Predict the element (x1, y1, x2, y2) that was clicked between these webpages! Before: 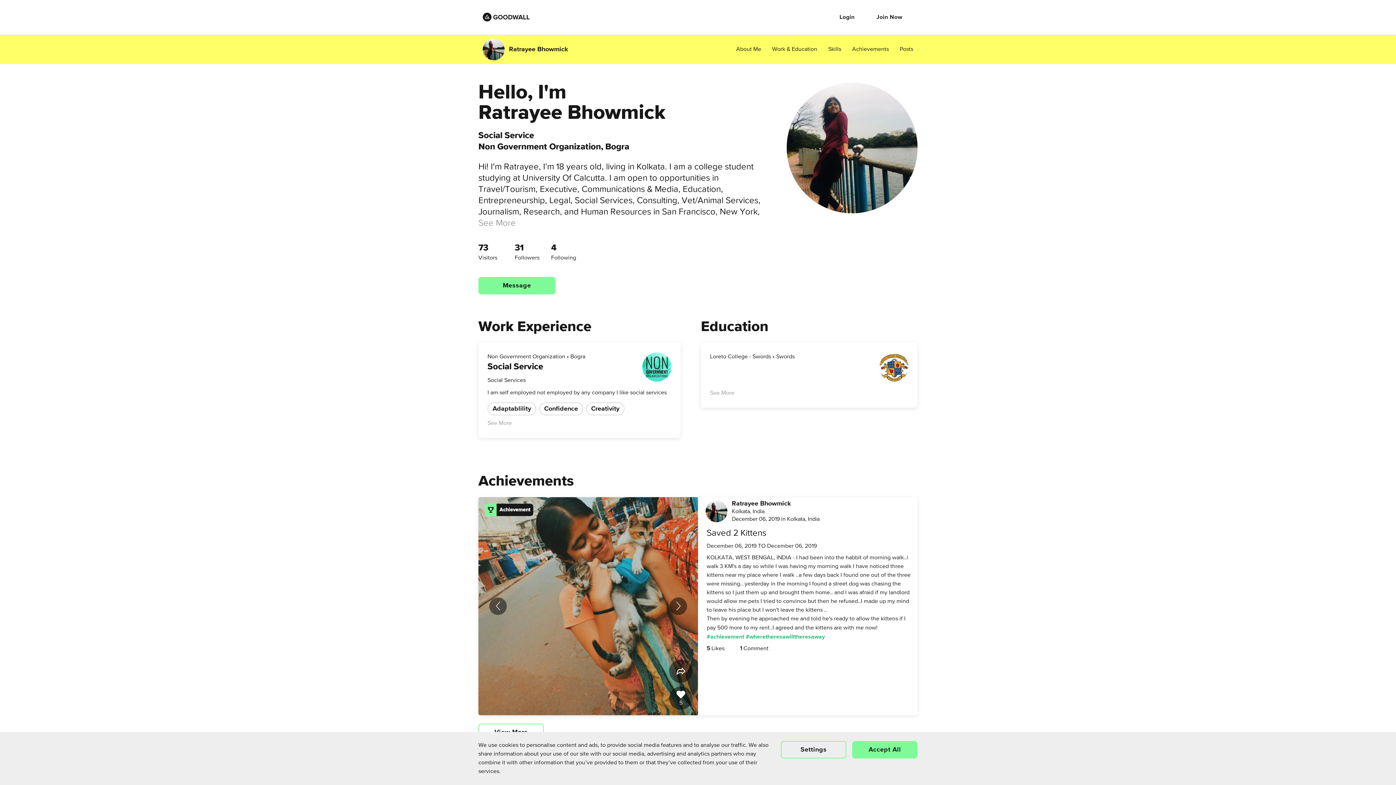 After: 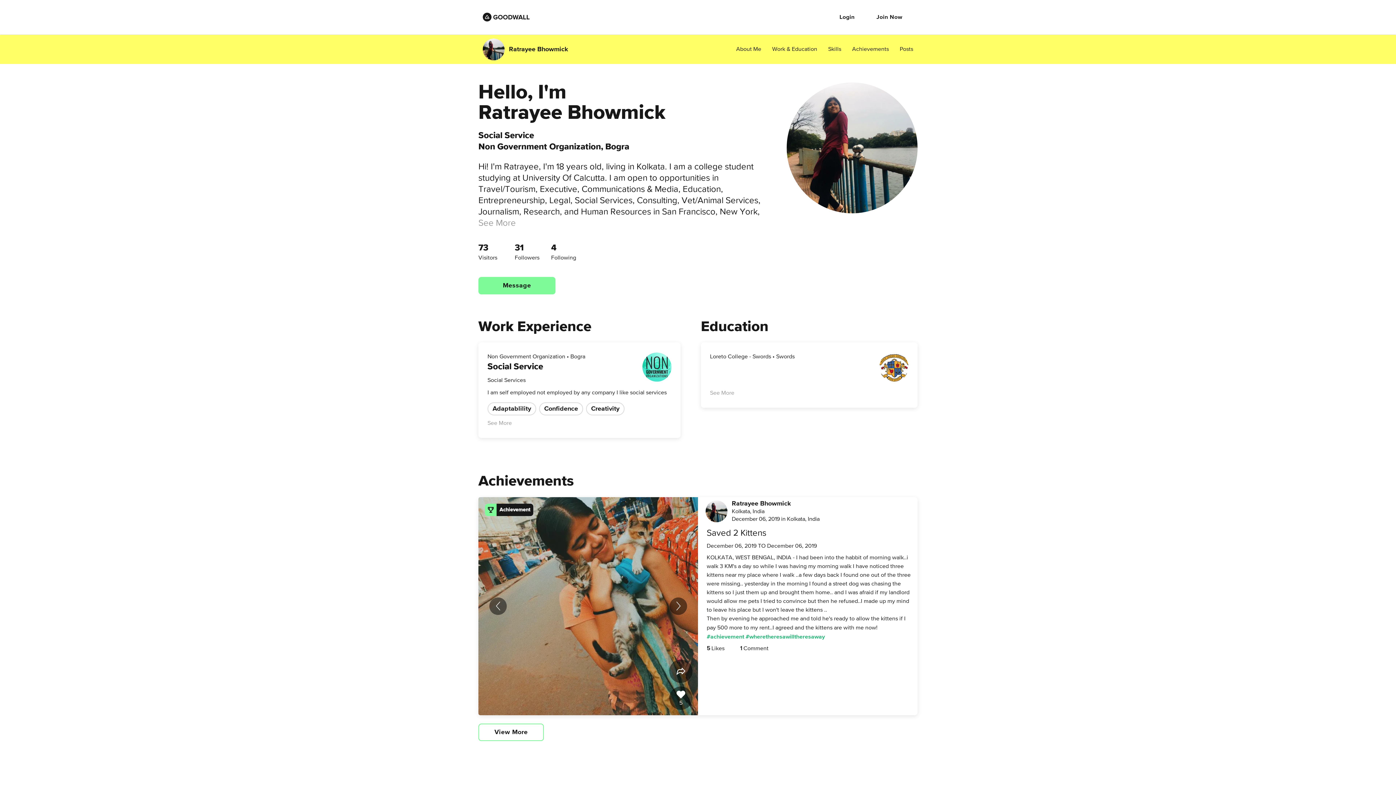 Action: label: Accept All bbox: (852, 741, 917, 758)